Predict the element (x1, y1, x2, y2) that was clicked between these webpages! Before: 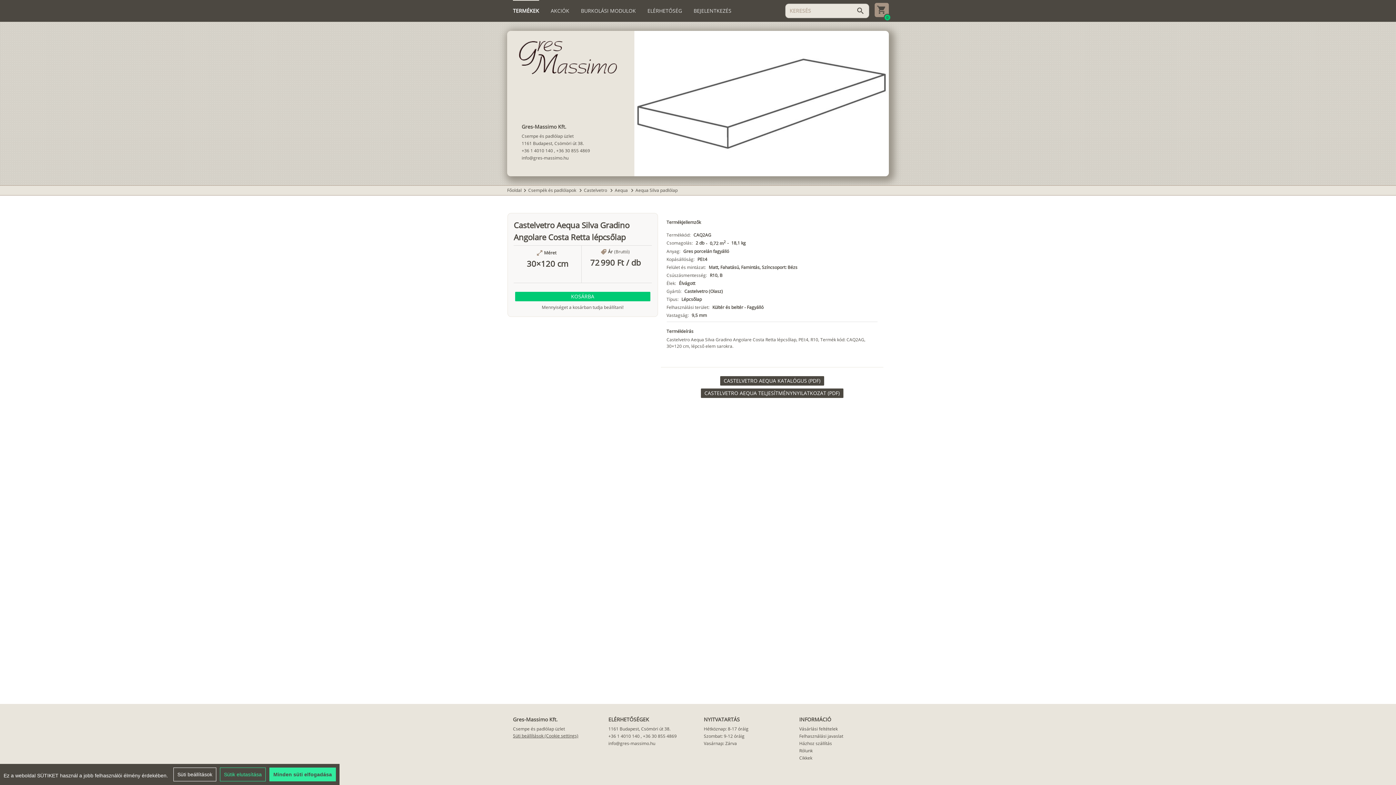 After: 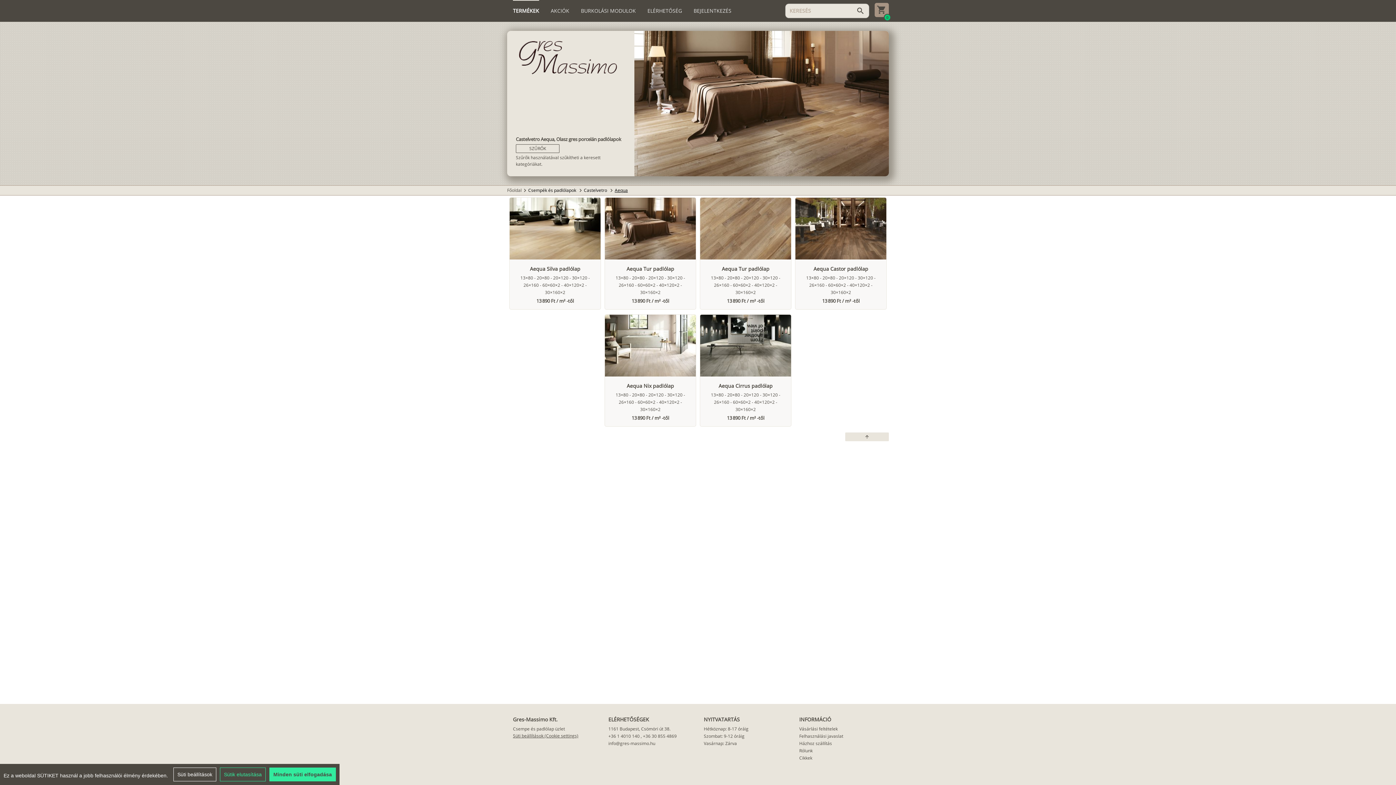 Action: label: Aequa  bbox: (614, 187, 629, 193)